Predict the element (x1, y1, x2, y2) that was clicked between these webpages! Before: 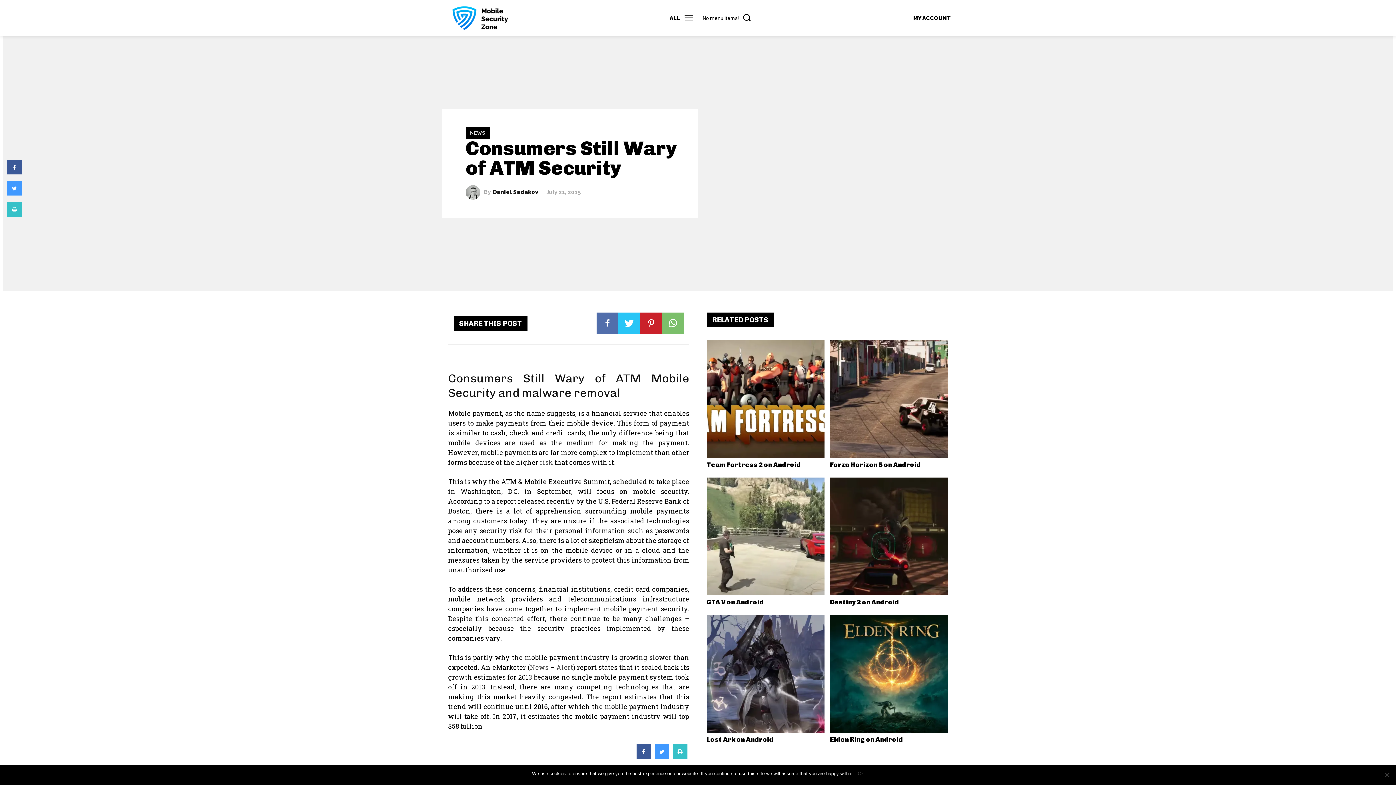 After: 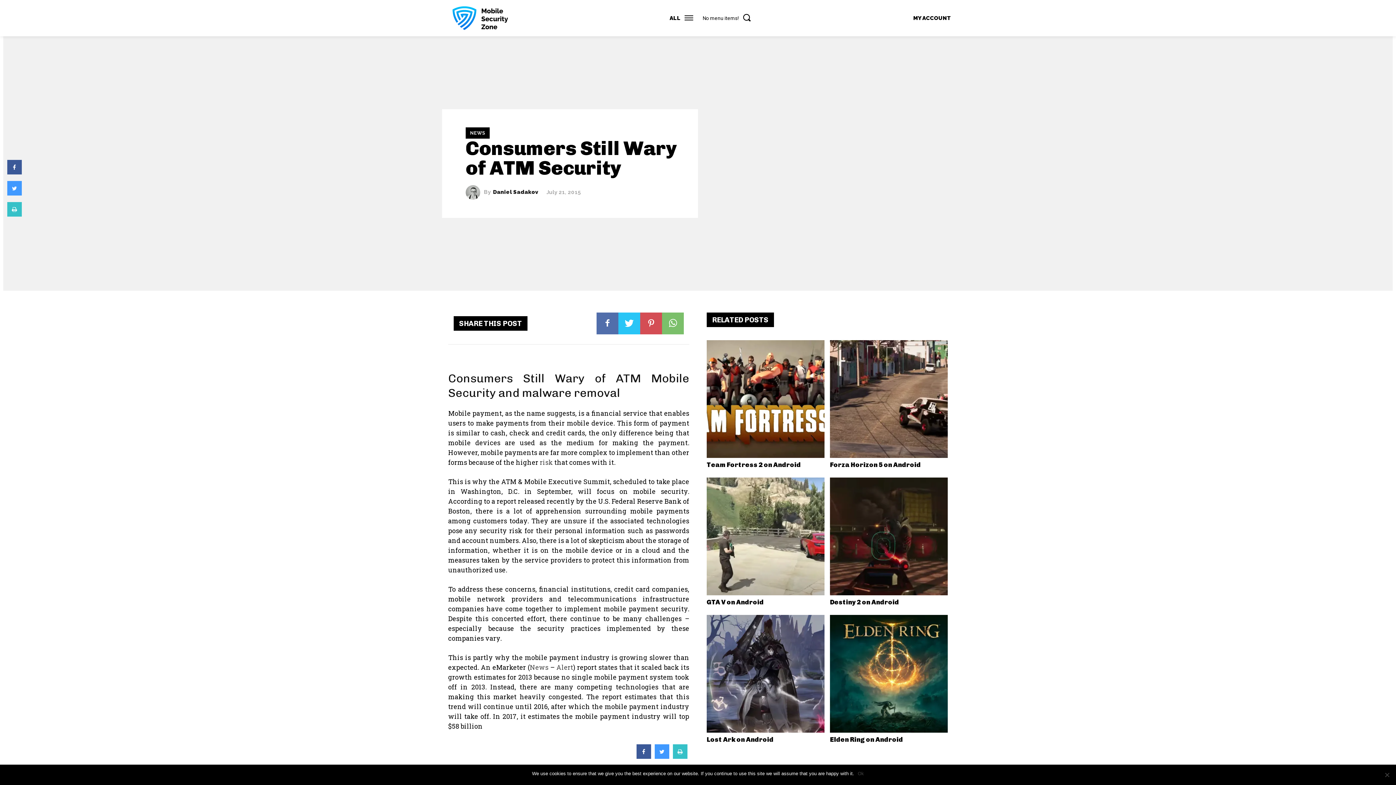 Action: bbox: (640, 312, 662, 334)